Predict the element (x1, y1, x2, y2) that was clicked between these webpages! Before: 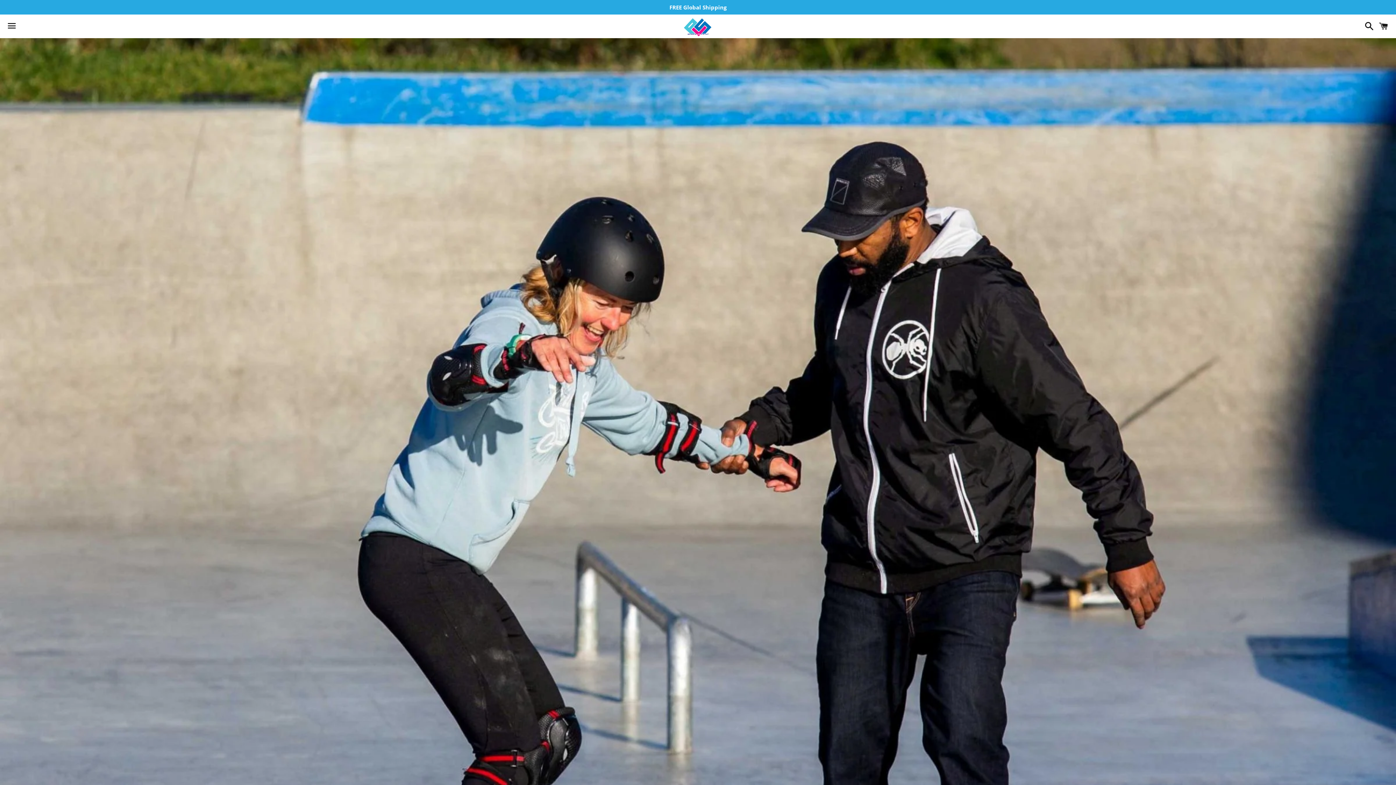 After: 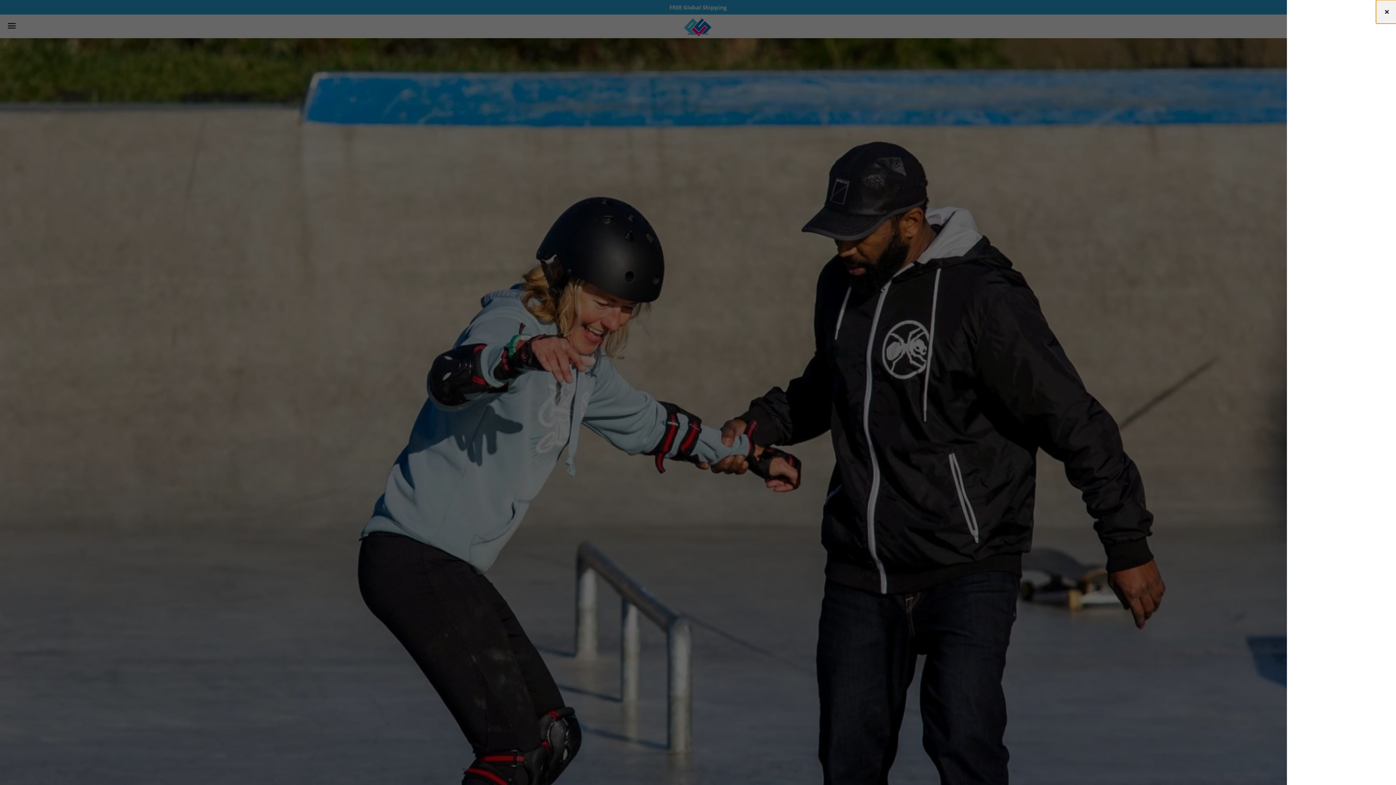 Action: label: Cart bbox: (1375, 15, 1392, 37)